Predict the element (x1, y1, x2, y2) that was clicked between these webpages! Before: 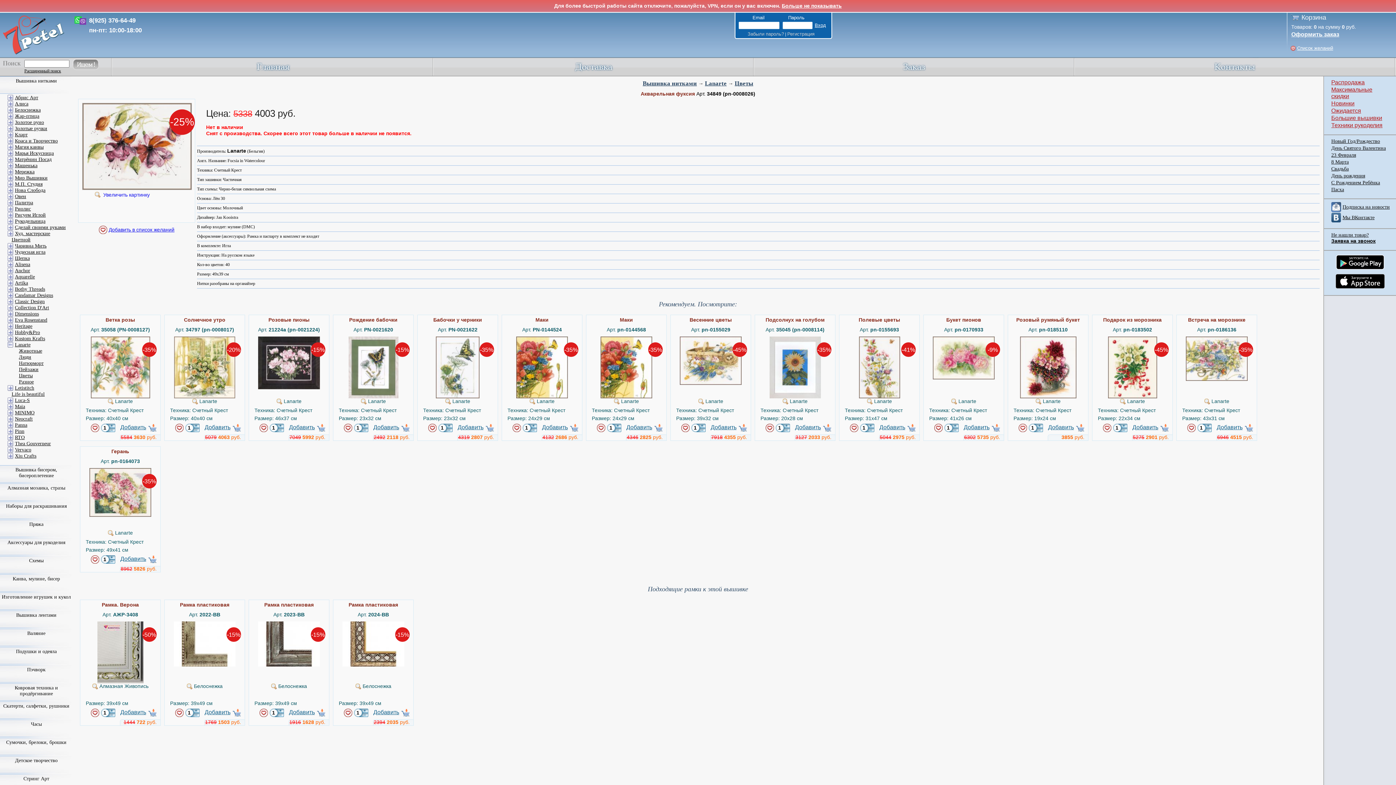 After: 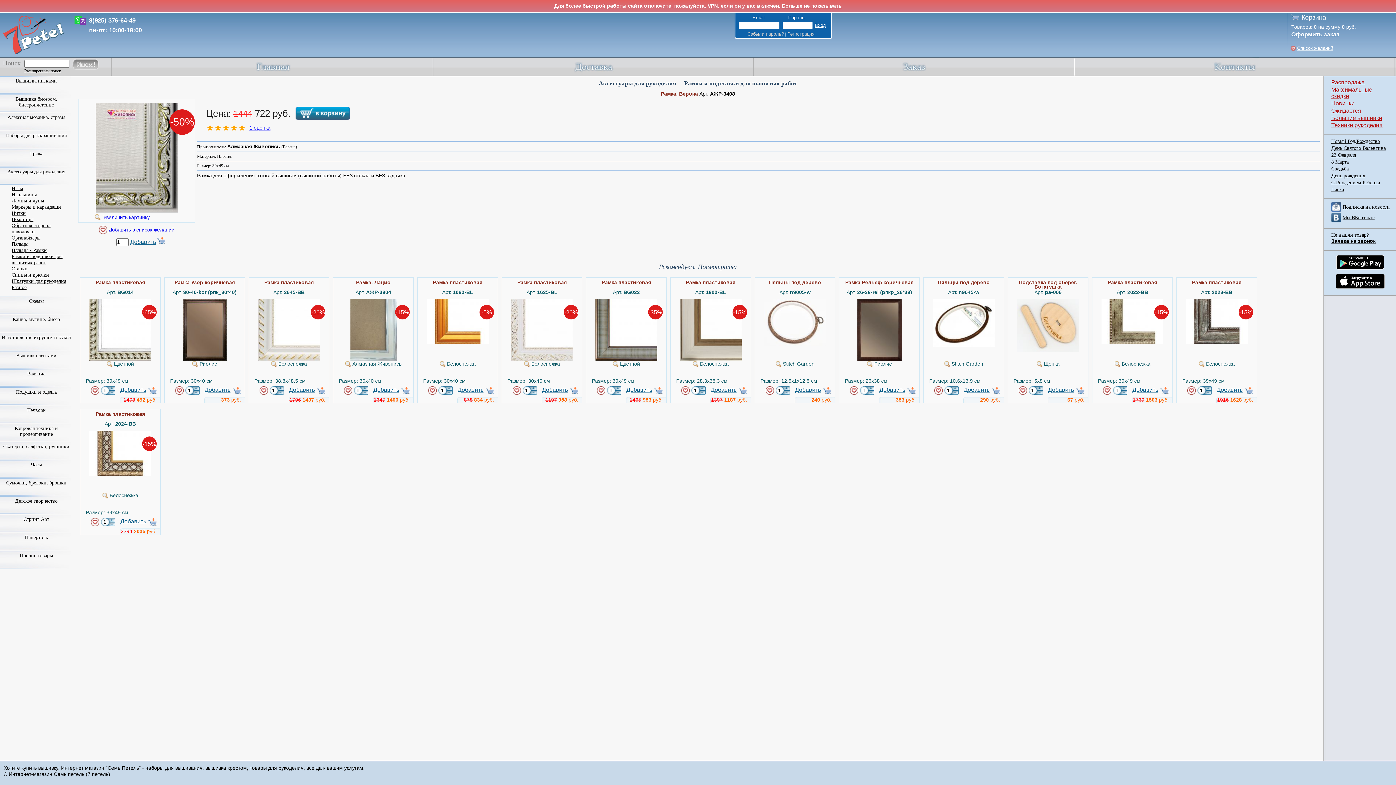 Action: bbox: (101, 602, 138, 608) label: Рамка. Верона